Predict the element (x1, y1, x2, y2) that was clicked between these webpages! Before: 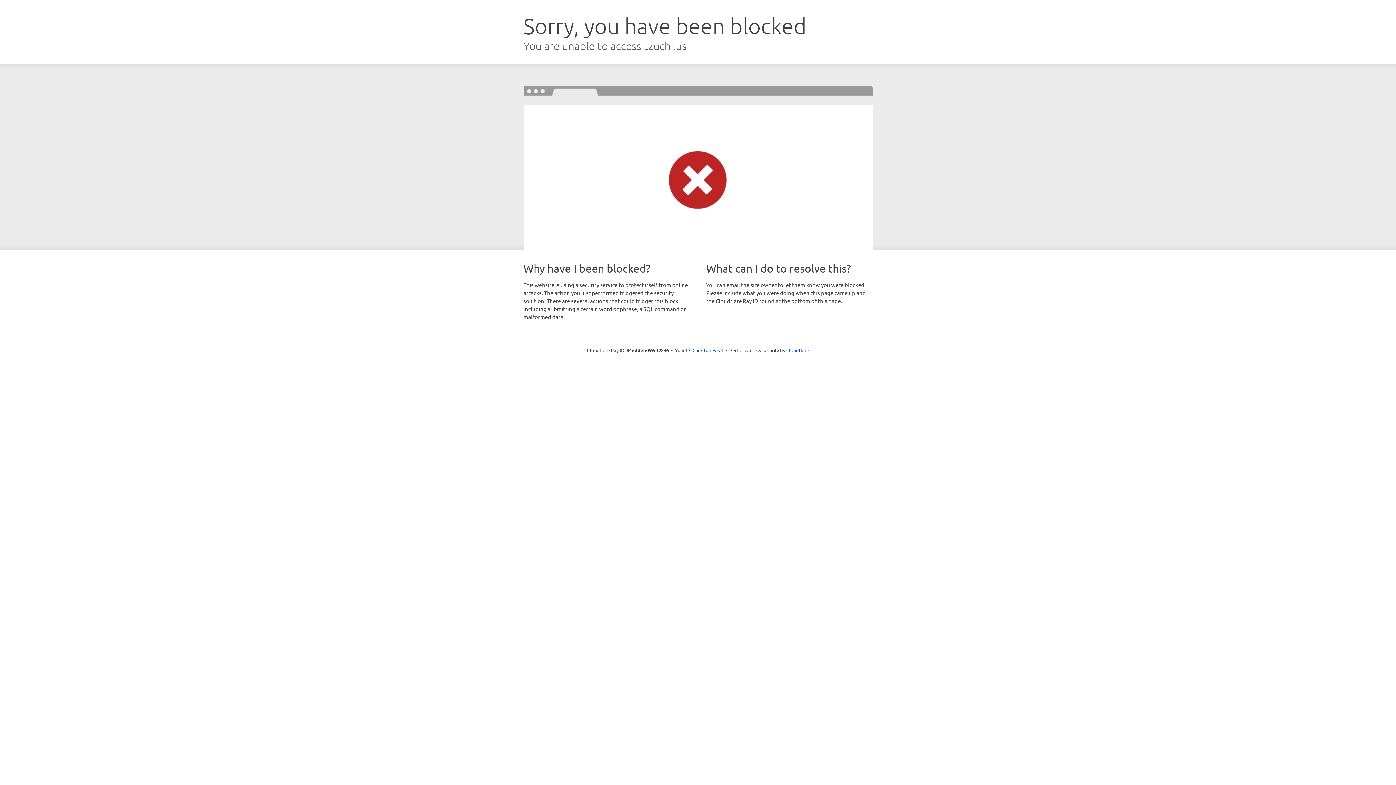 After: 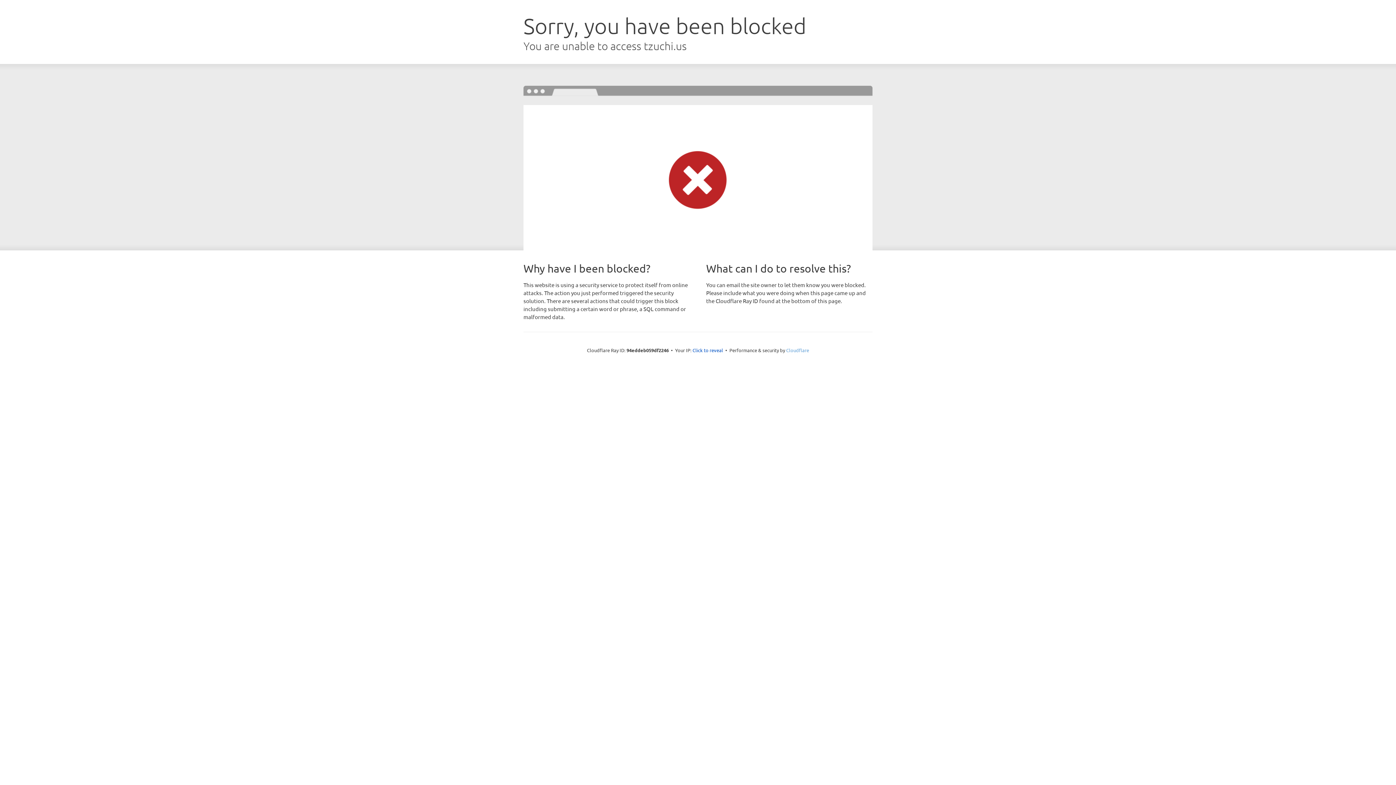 Action: bbox: (786, 347, 809, 353) label: Cloudflare